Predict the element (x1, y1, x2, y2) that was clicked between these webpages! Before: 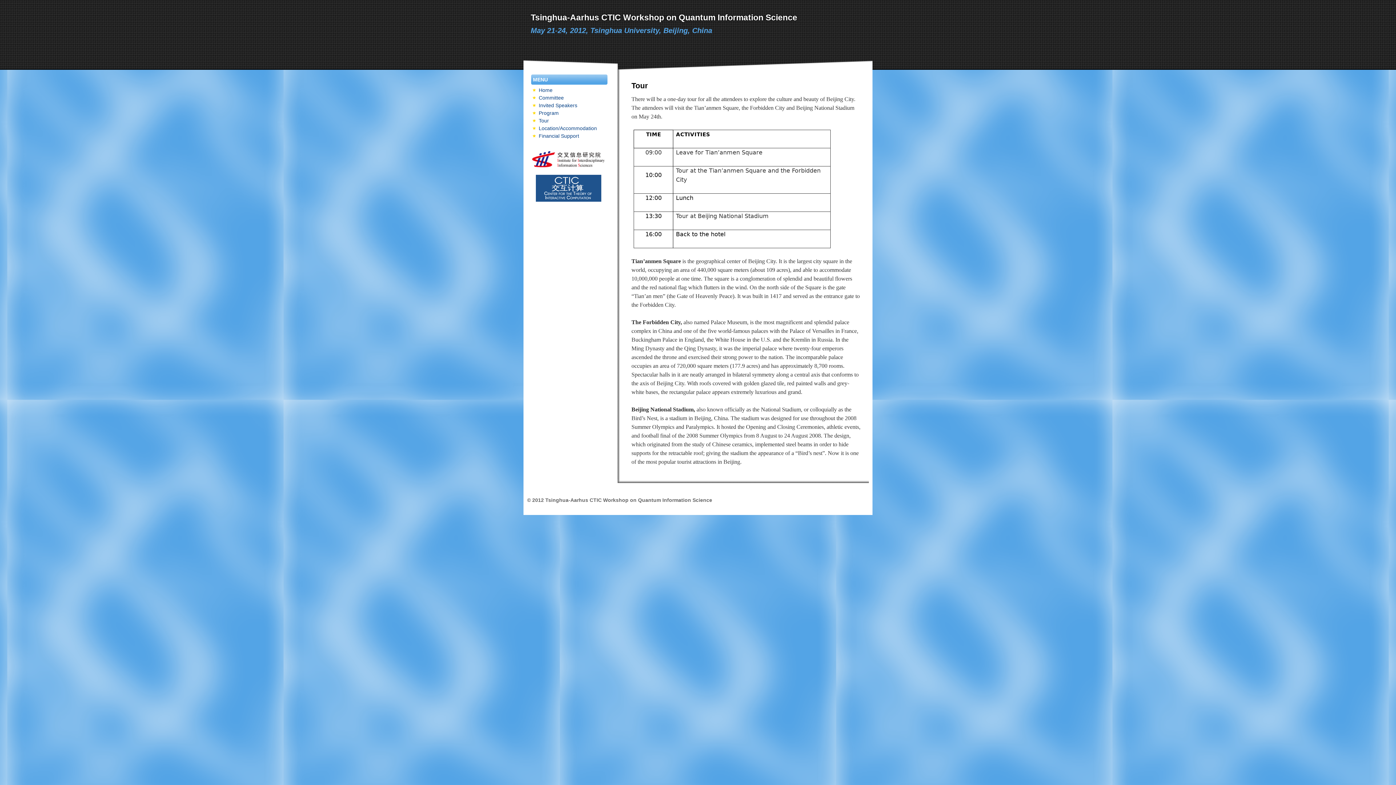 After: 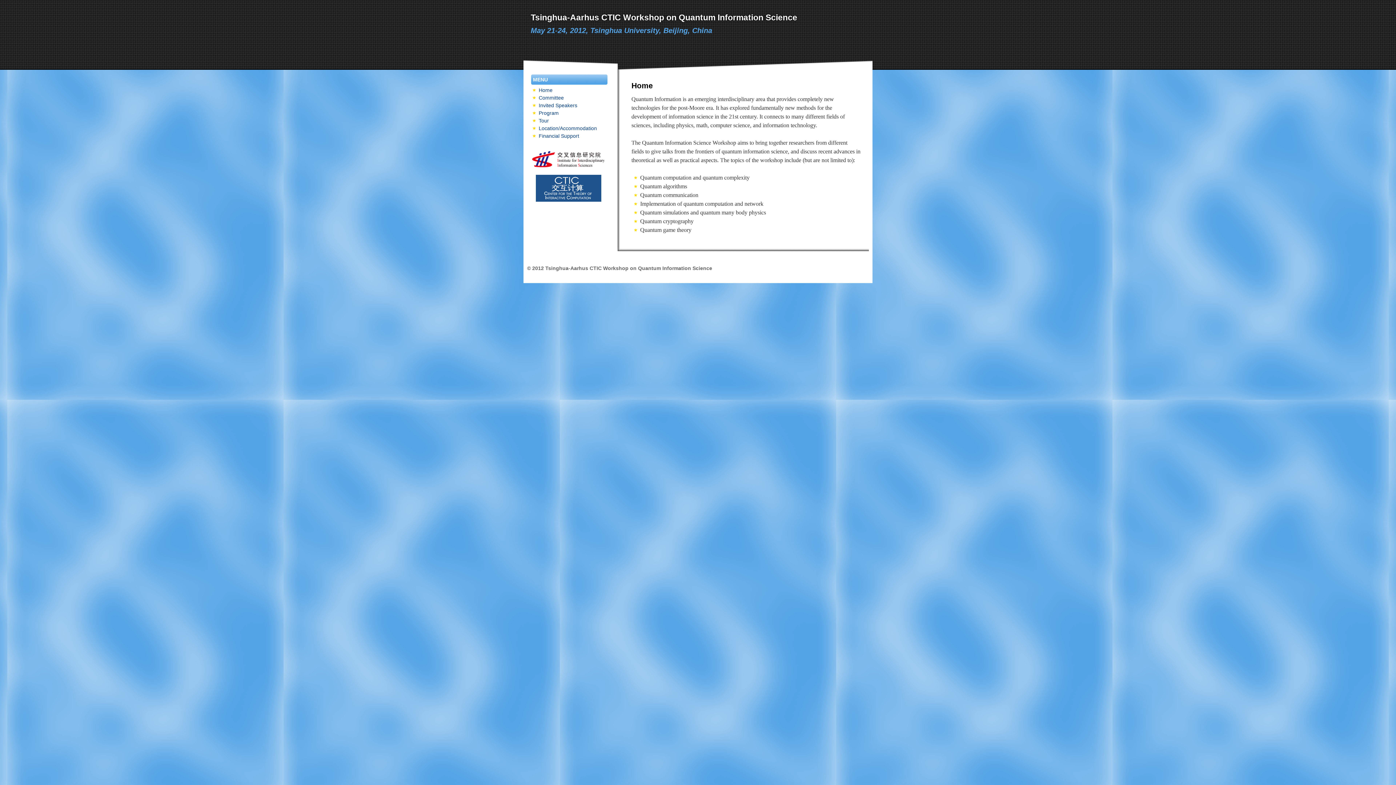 Action: bbox: (545, 497, 712, 503) label: Tsinghua-Aarhus CTIC Workshop on Quantum Information Science